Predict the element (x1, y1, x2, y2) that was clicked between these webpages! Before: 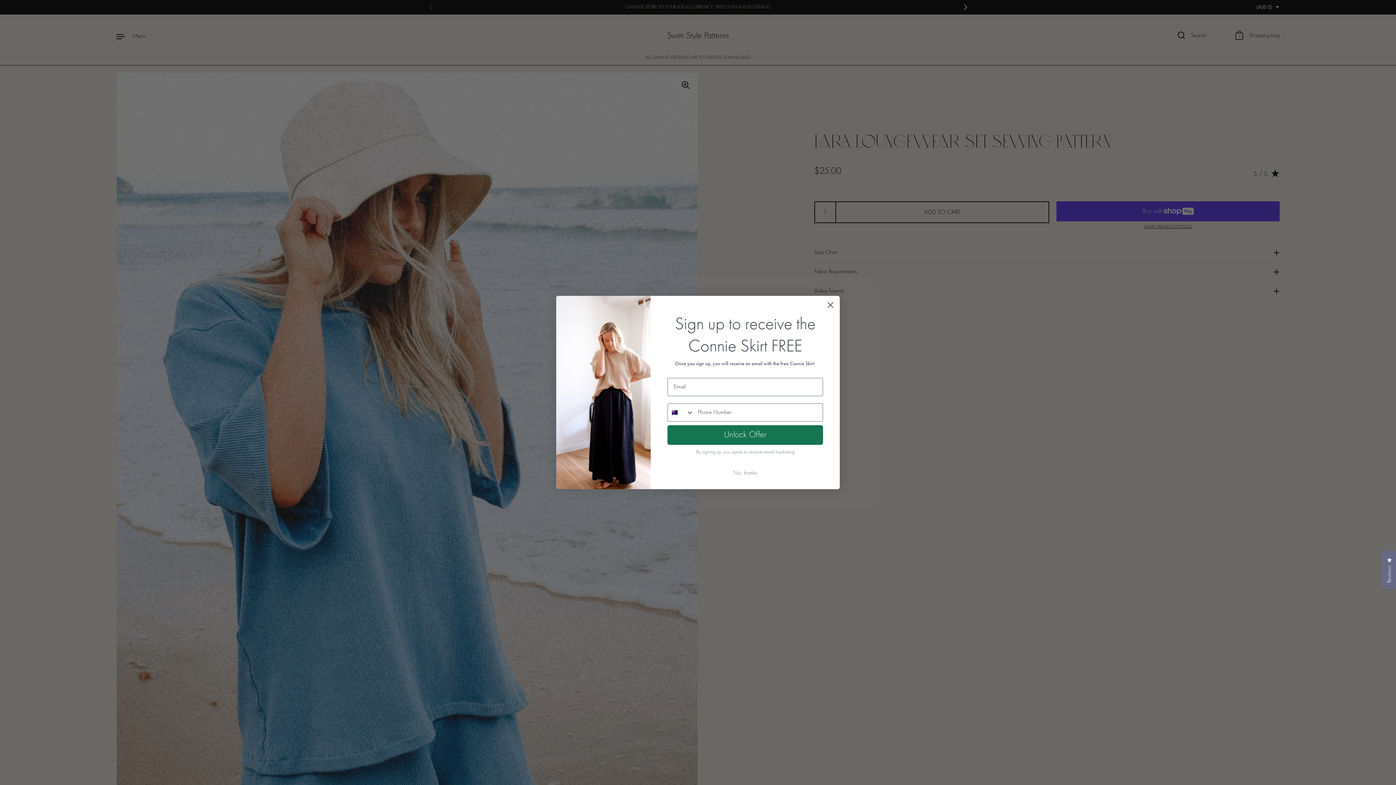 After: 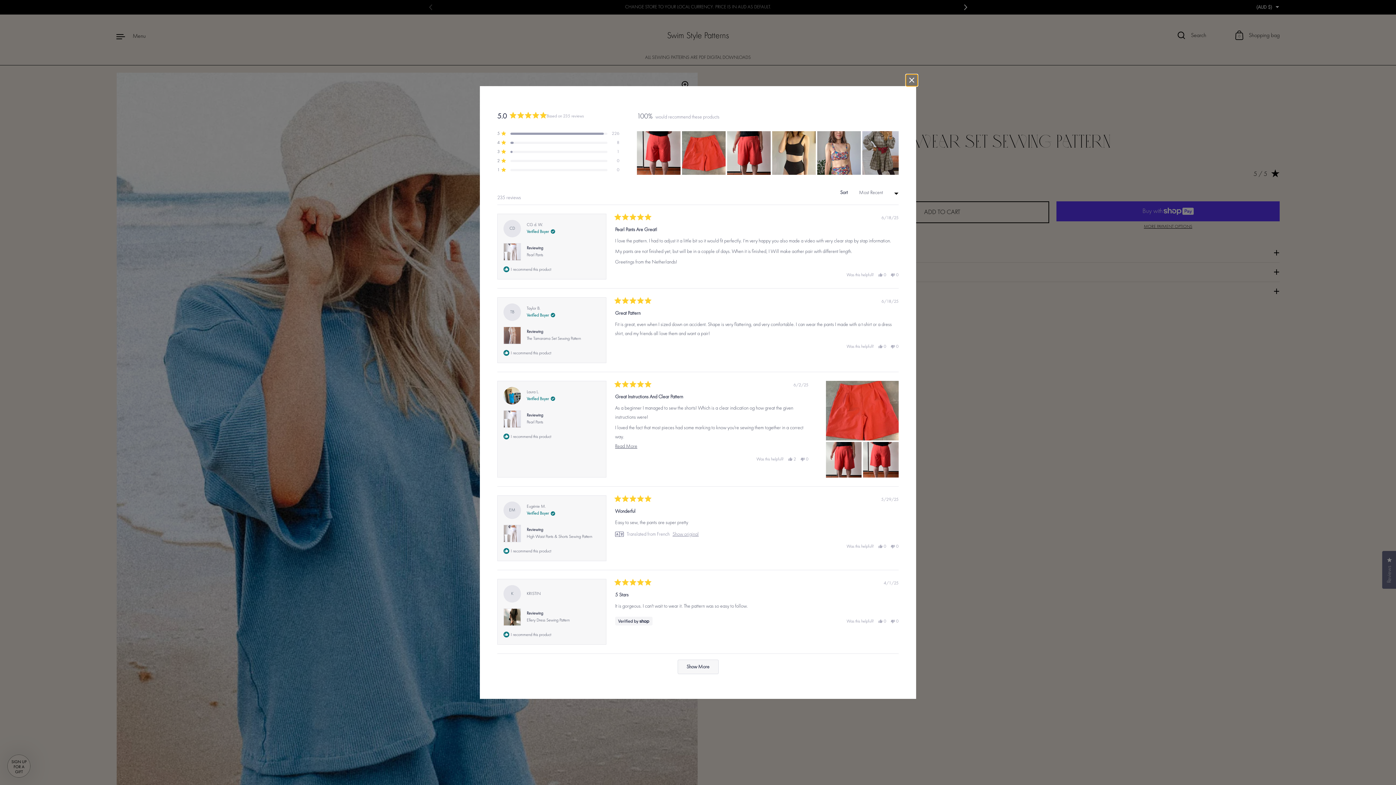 Action: label: Reviews
Click to open the reviews dialog bbox: (1382, 551, 1397, 589)